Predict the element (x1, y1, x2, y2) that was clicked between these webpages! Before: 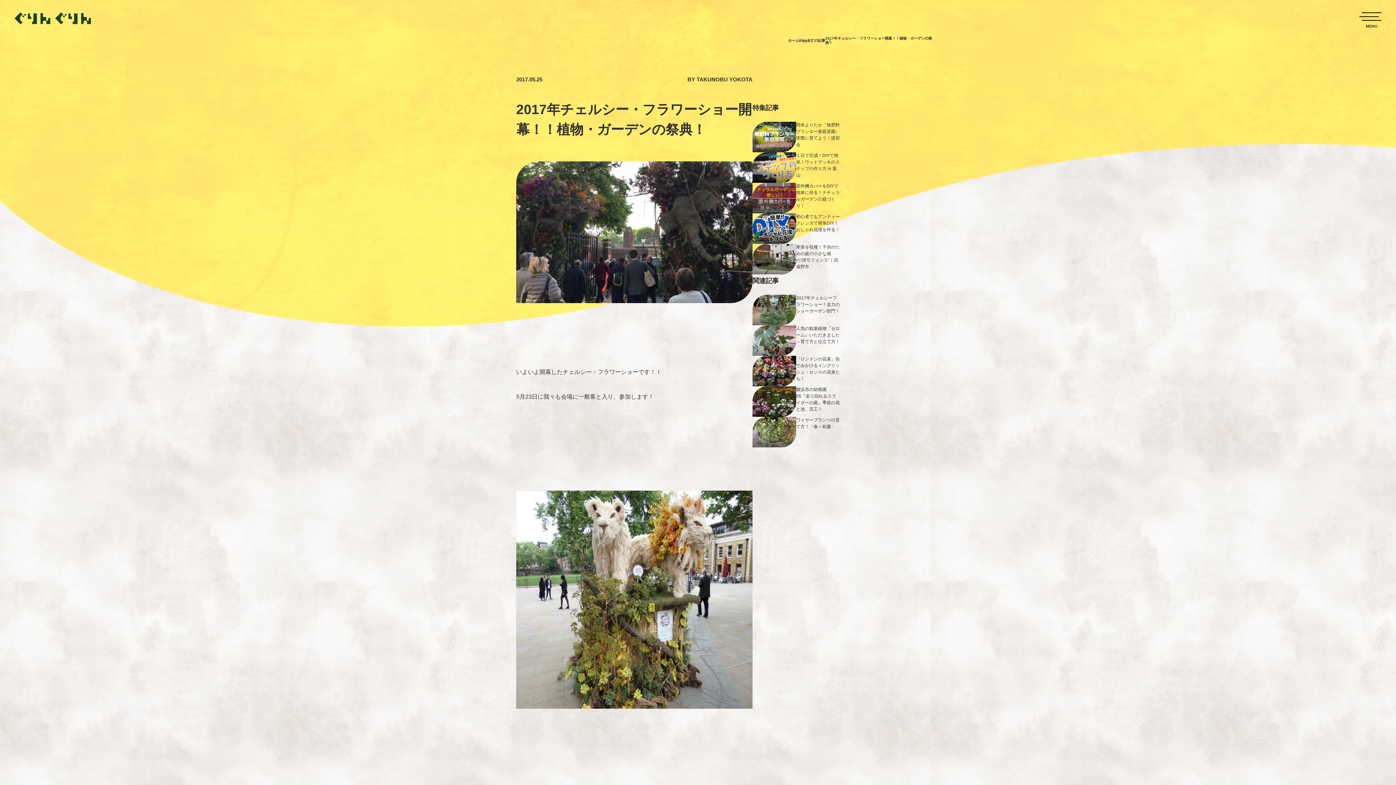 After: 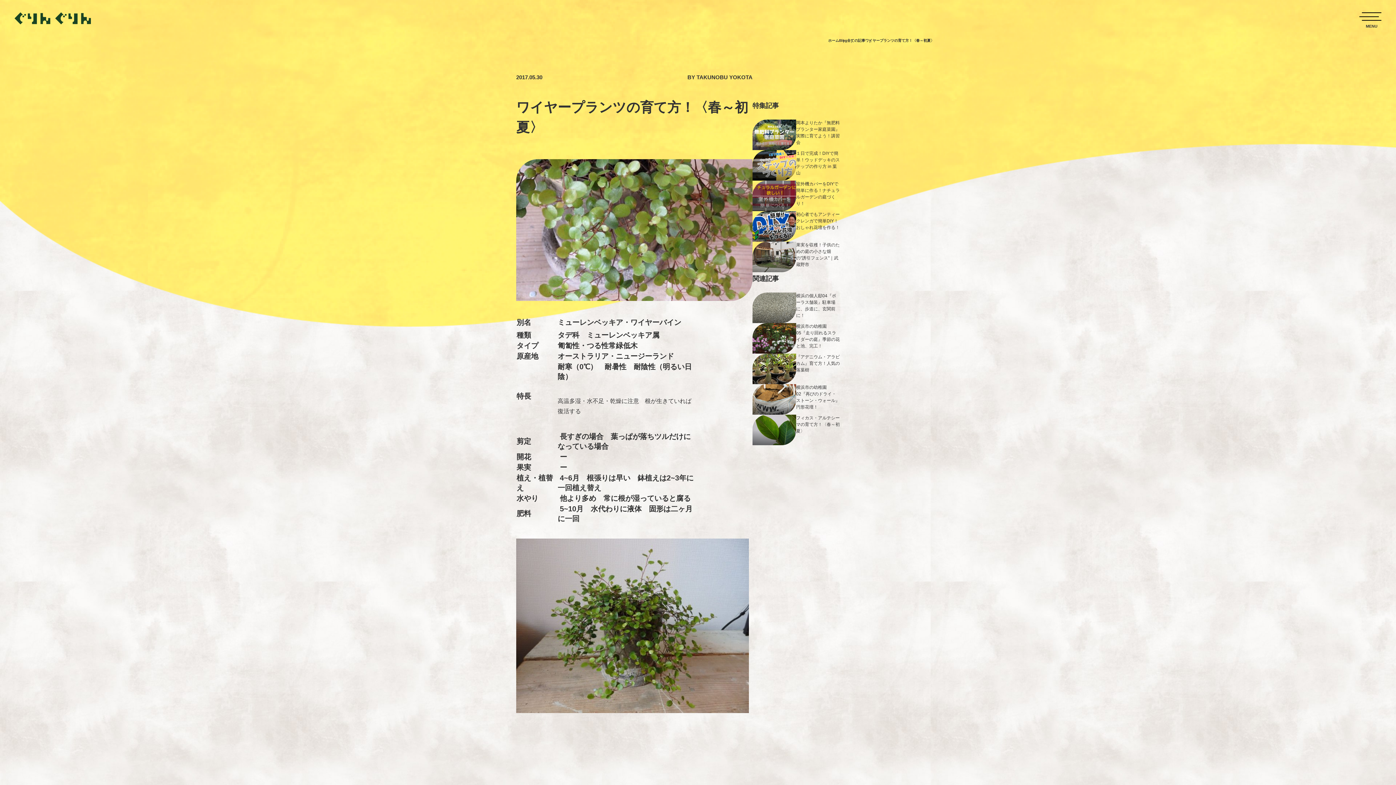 Action: bbox: (752, 417, 843, 447)